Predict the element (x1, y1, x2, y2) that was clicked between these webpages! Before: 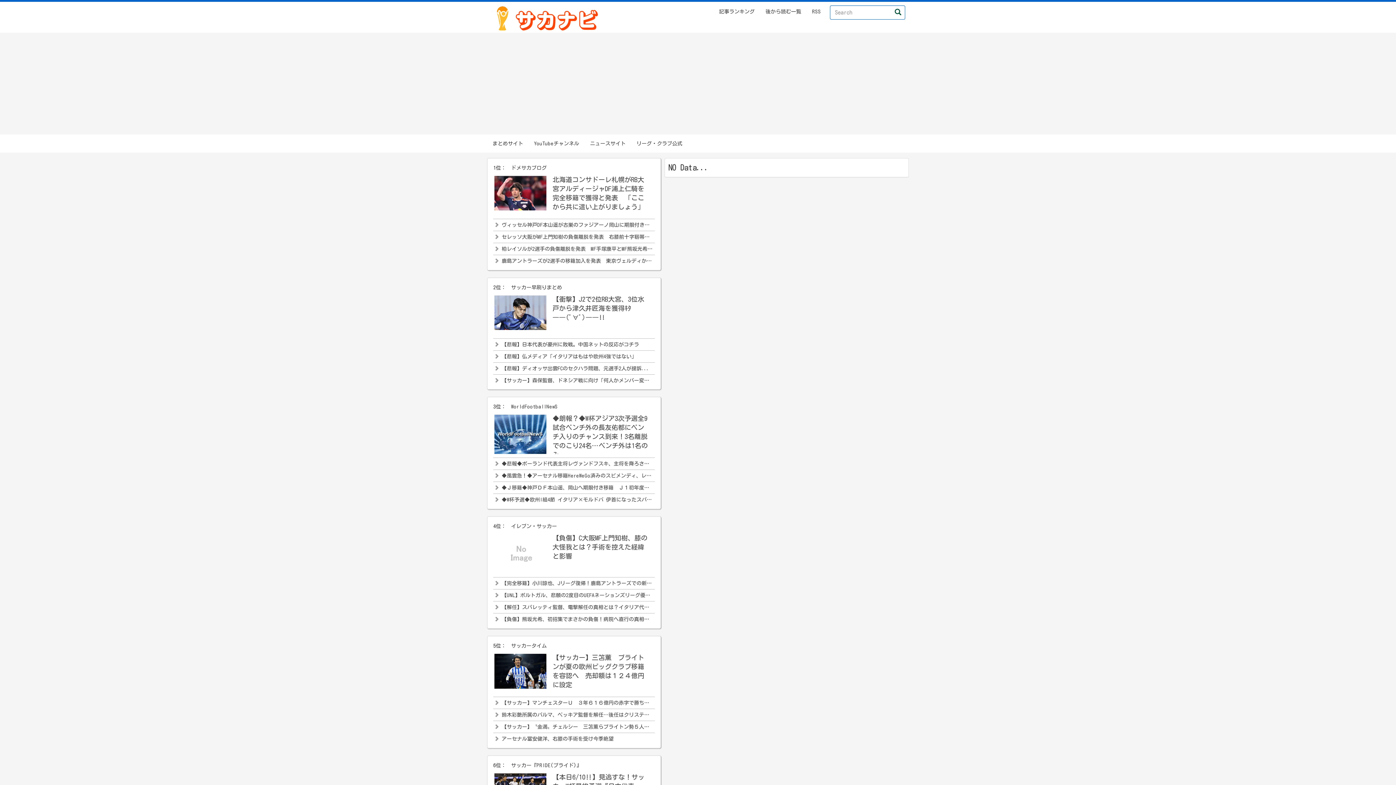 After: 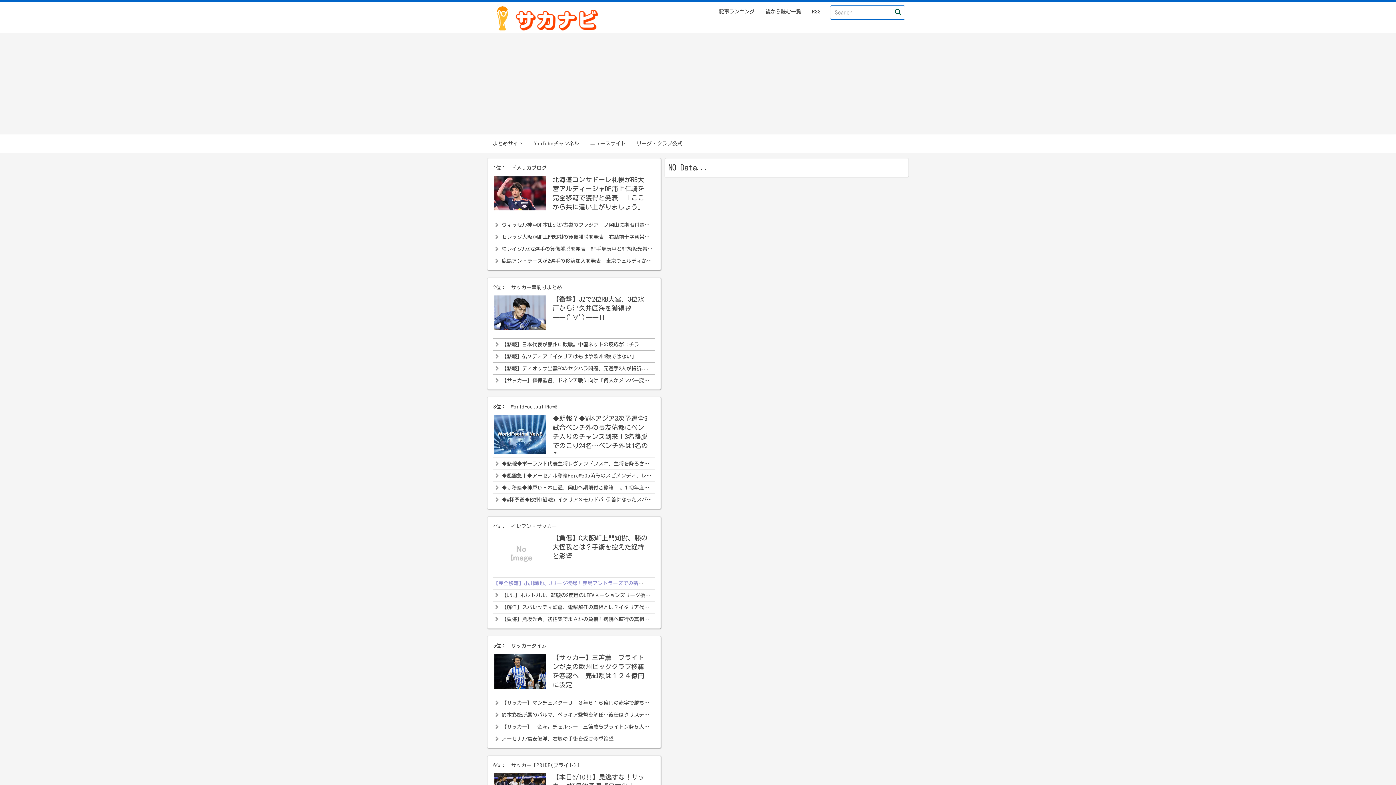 Action: label: 【完全移籍】小川諒也、Jリーグ復帰！鹿島アントラーズでの新たな挑戦 bbox: (501, 581, 667, 586)